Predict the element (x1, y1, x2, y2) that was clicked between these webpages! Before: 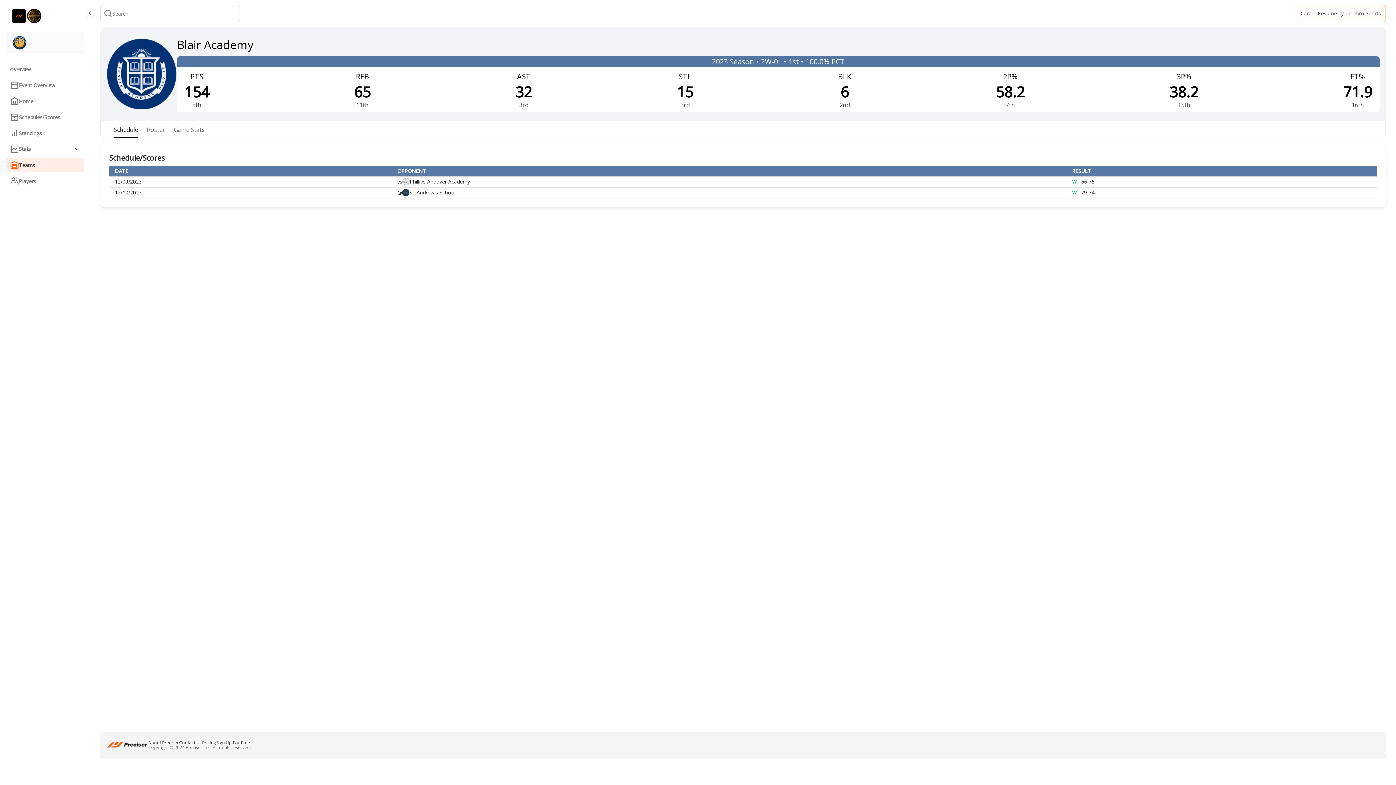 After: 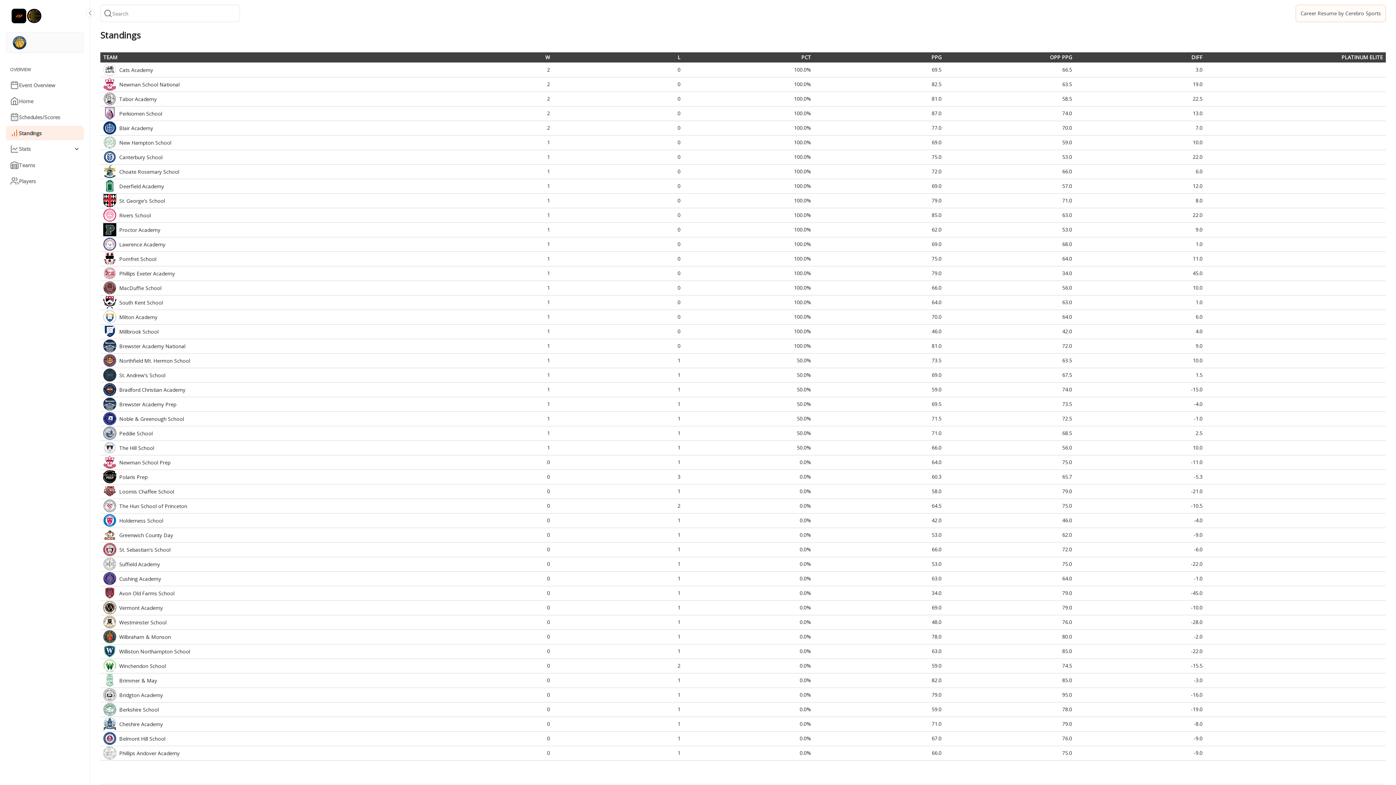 Action: label: Standings bbox: (5, 125, 84, 140)